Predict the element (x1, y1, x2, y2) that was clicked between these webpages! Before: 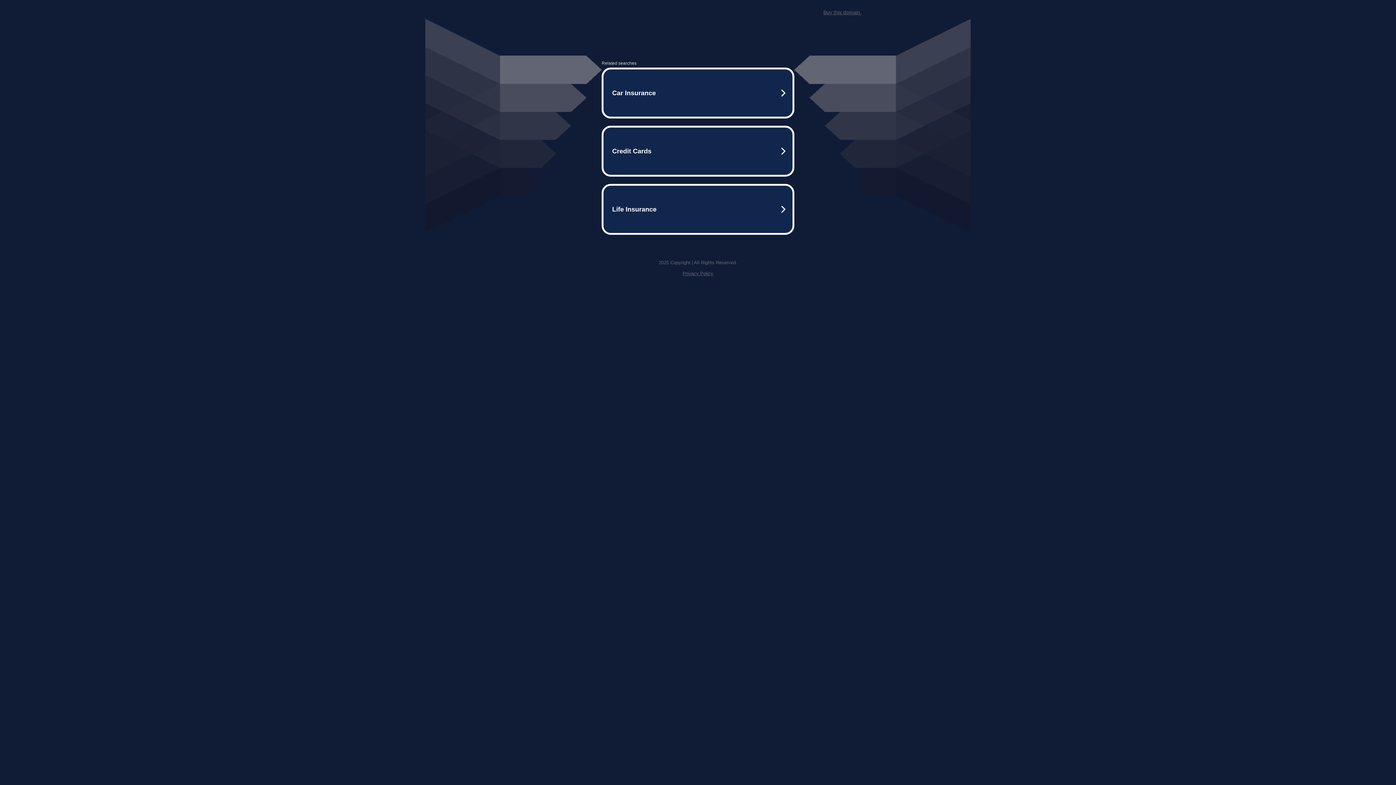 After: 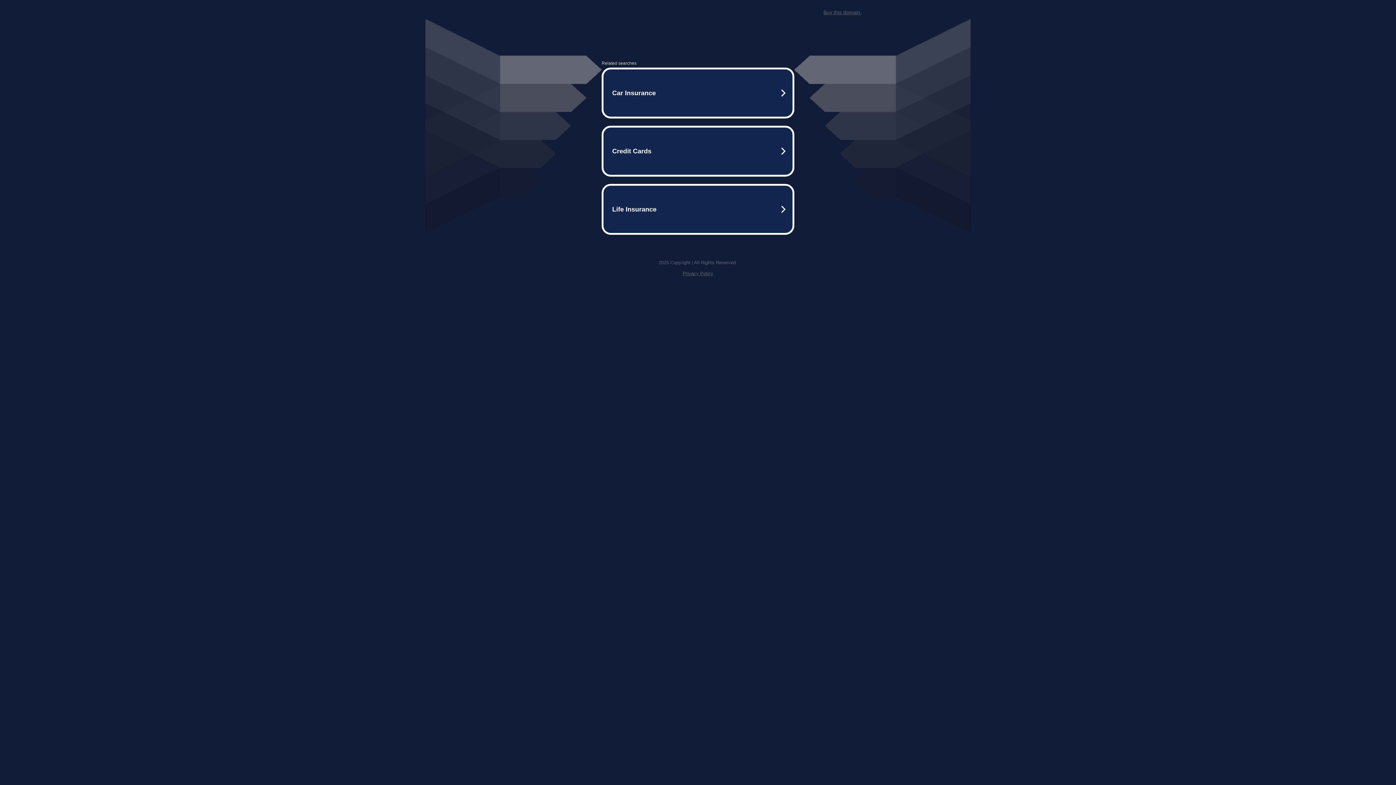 Action: label: Buy this domain. bbox: (823, 9, 861, 15)